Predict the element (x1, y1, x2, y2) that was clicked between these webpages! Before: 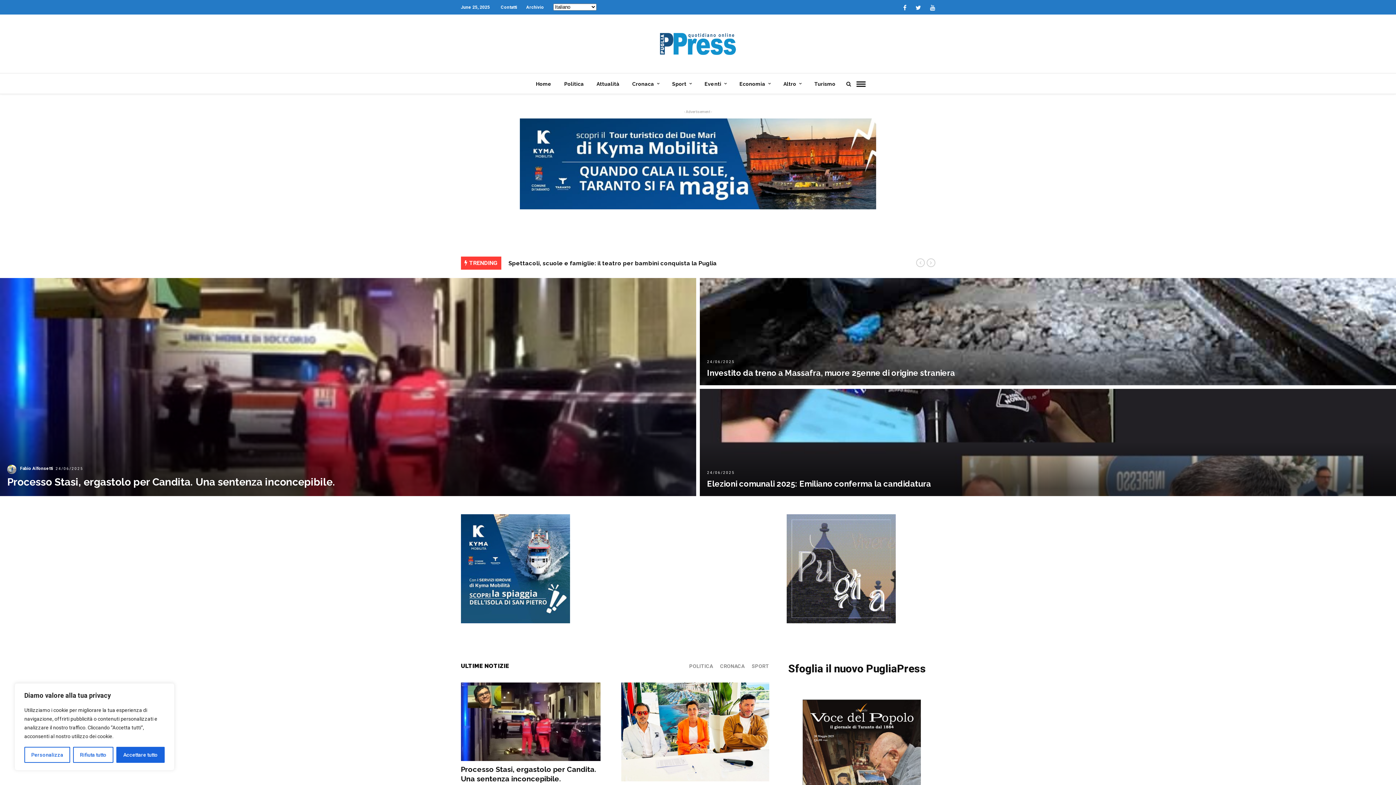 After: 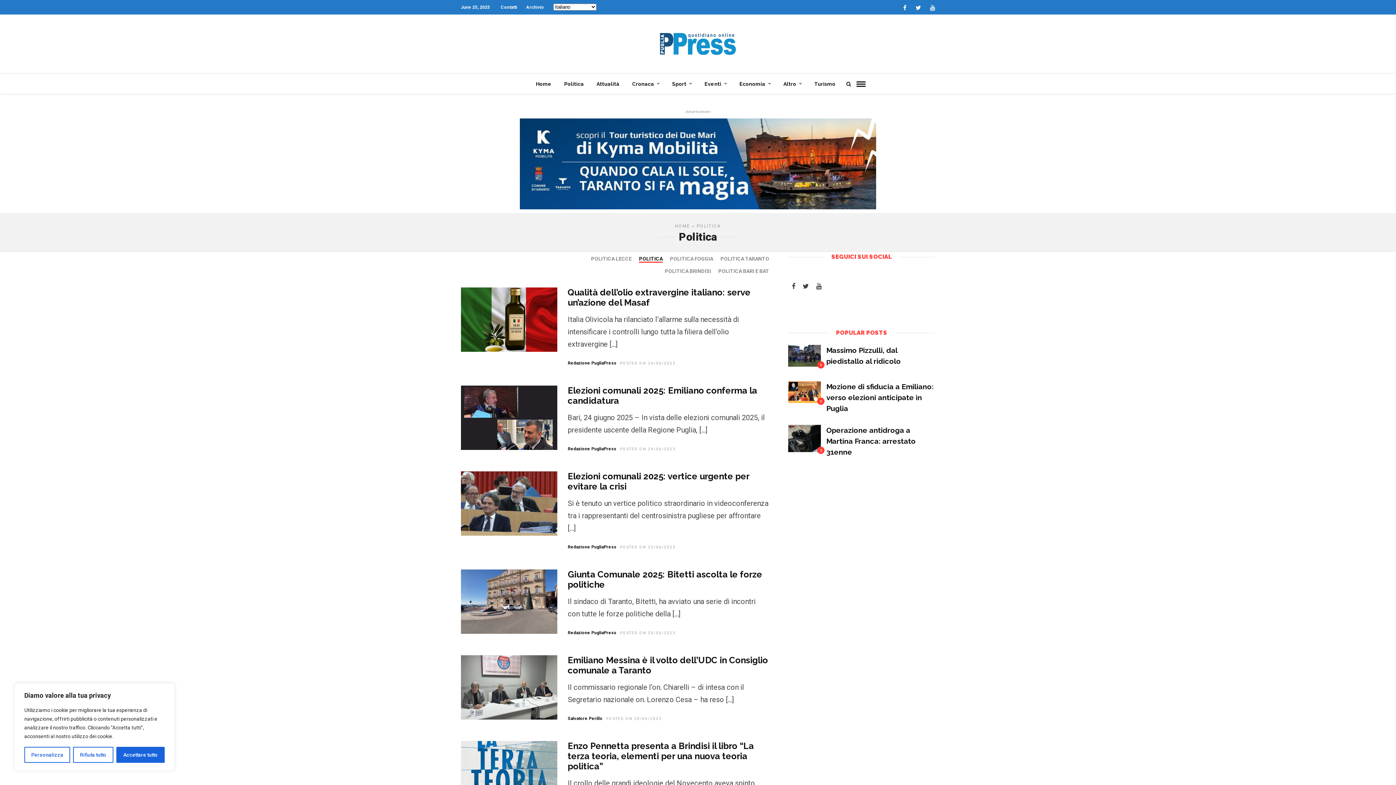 Action: label: Politica bbox: (558, 73, 589, 93)